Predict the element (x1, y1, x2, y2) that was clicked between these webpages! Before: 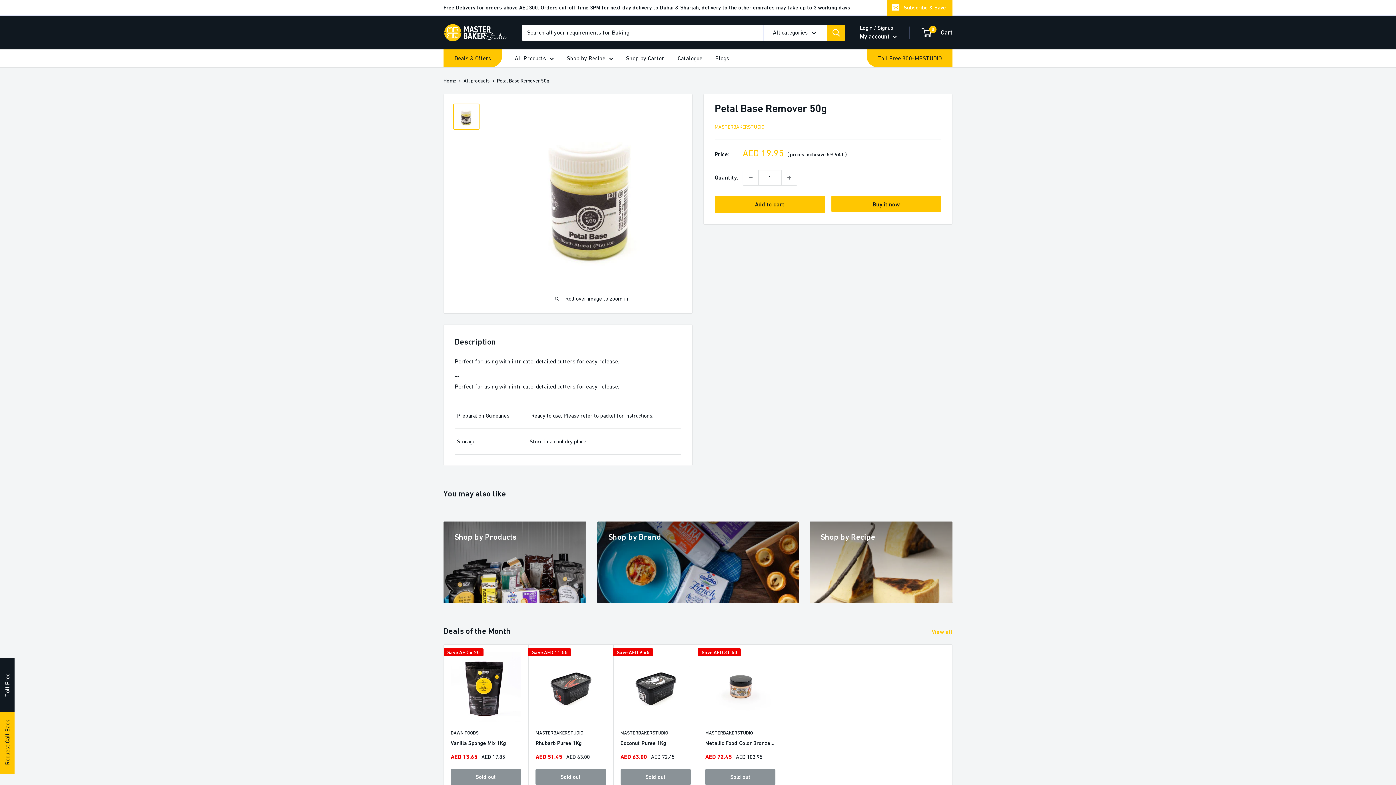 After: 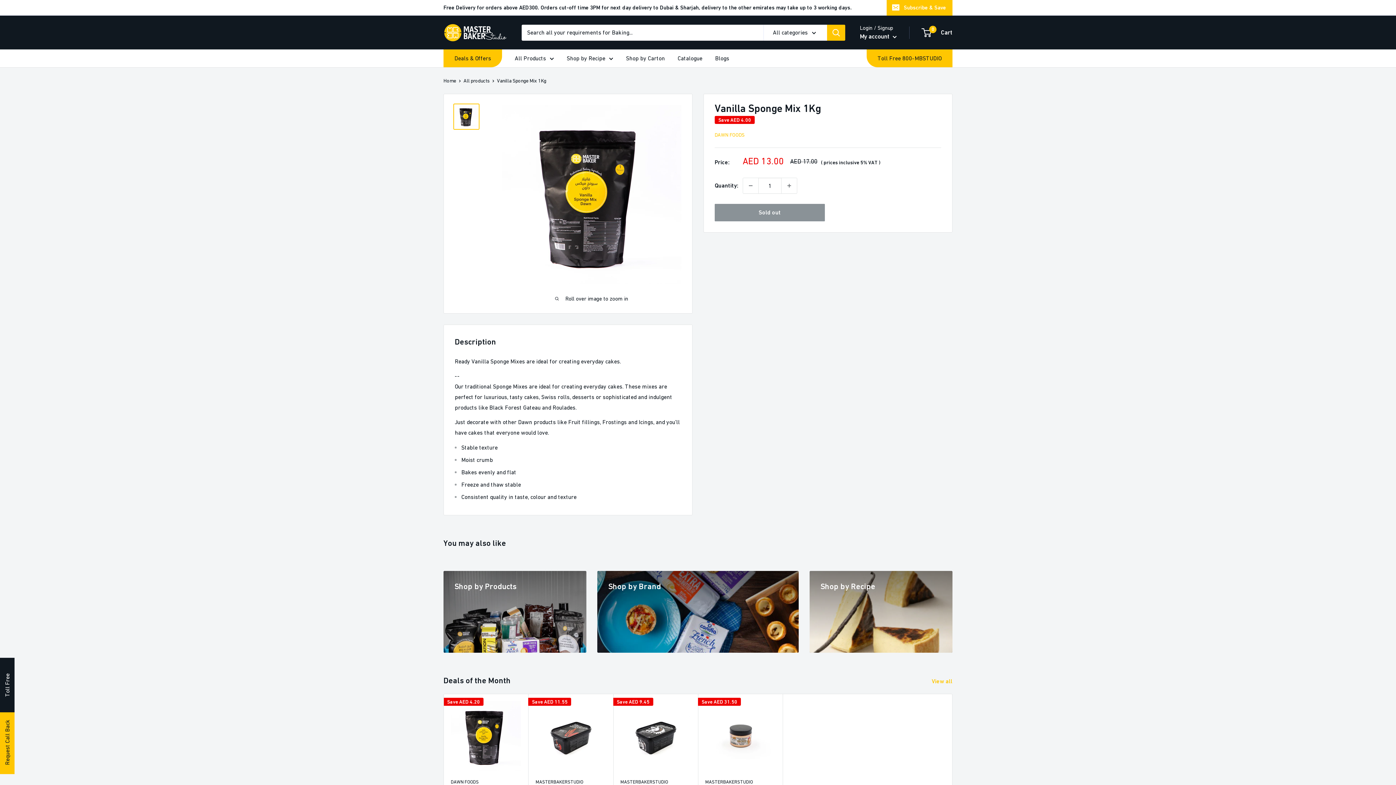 Action: bbox: (450, 652, 521, 722)